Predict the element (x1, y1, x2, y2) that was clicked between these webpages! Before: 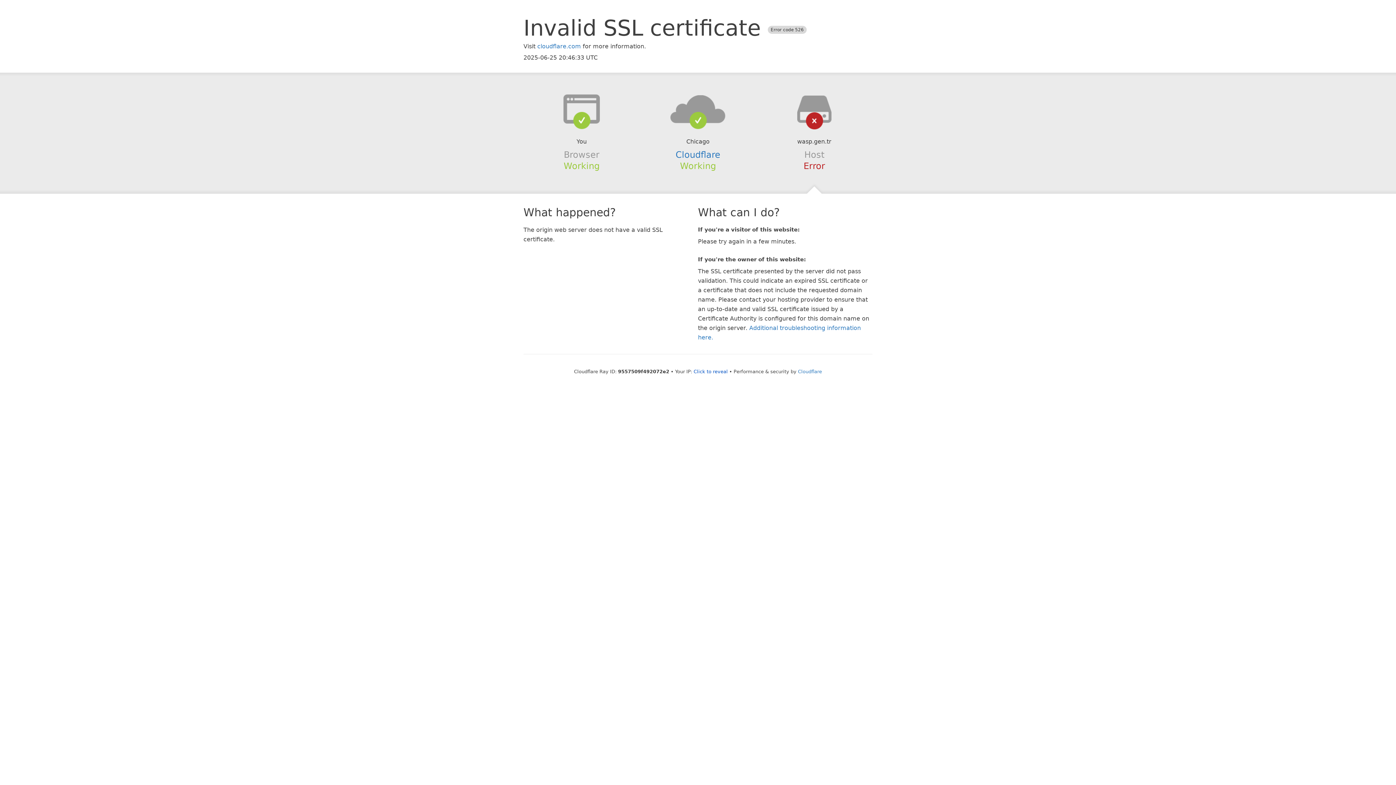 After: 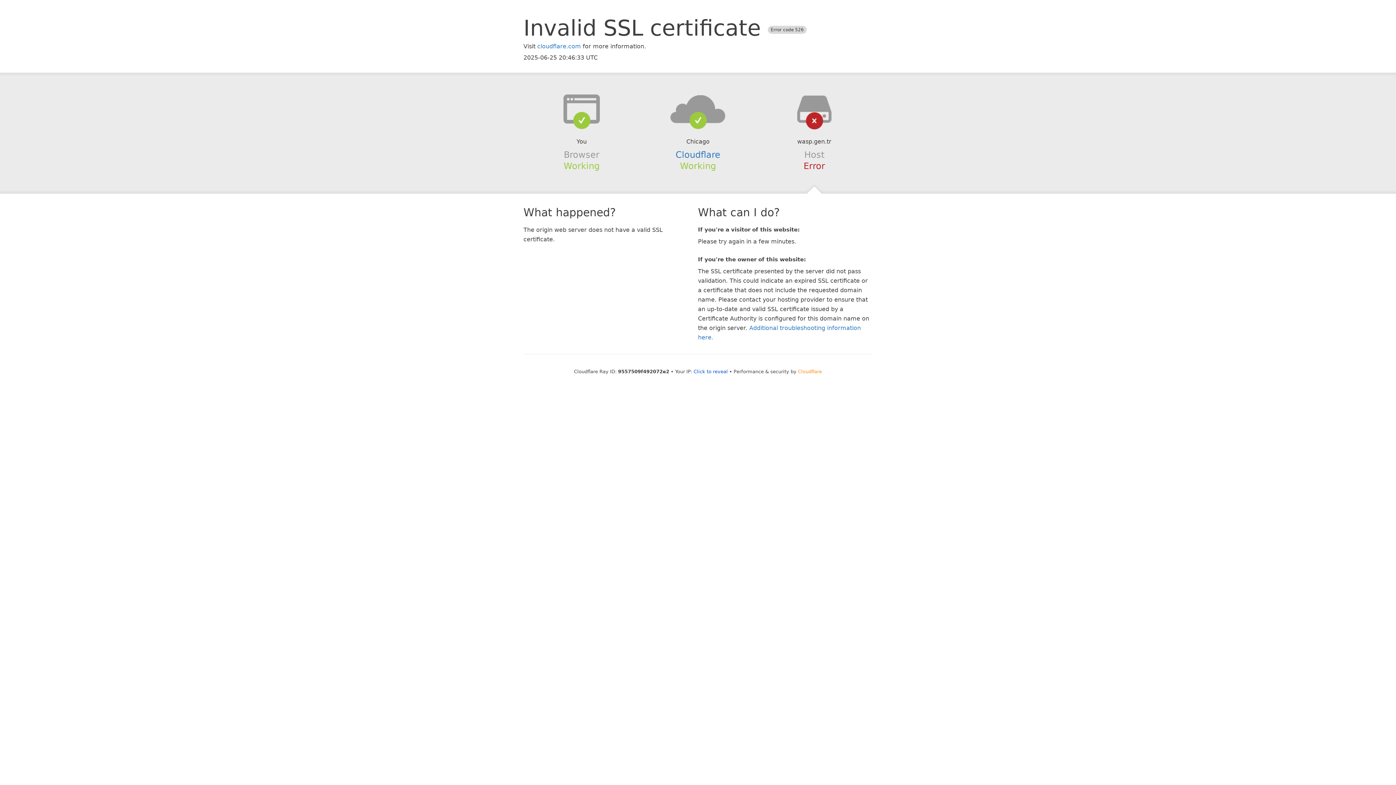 Action: bbox: (798, 368, 822, 374) label: Cloudflare